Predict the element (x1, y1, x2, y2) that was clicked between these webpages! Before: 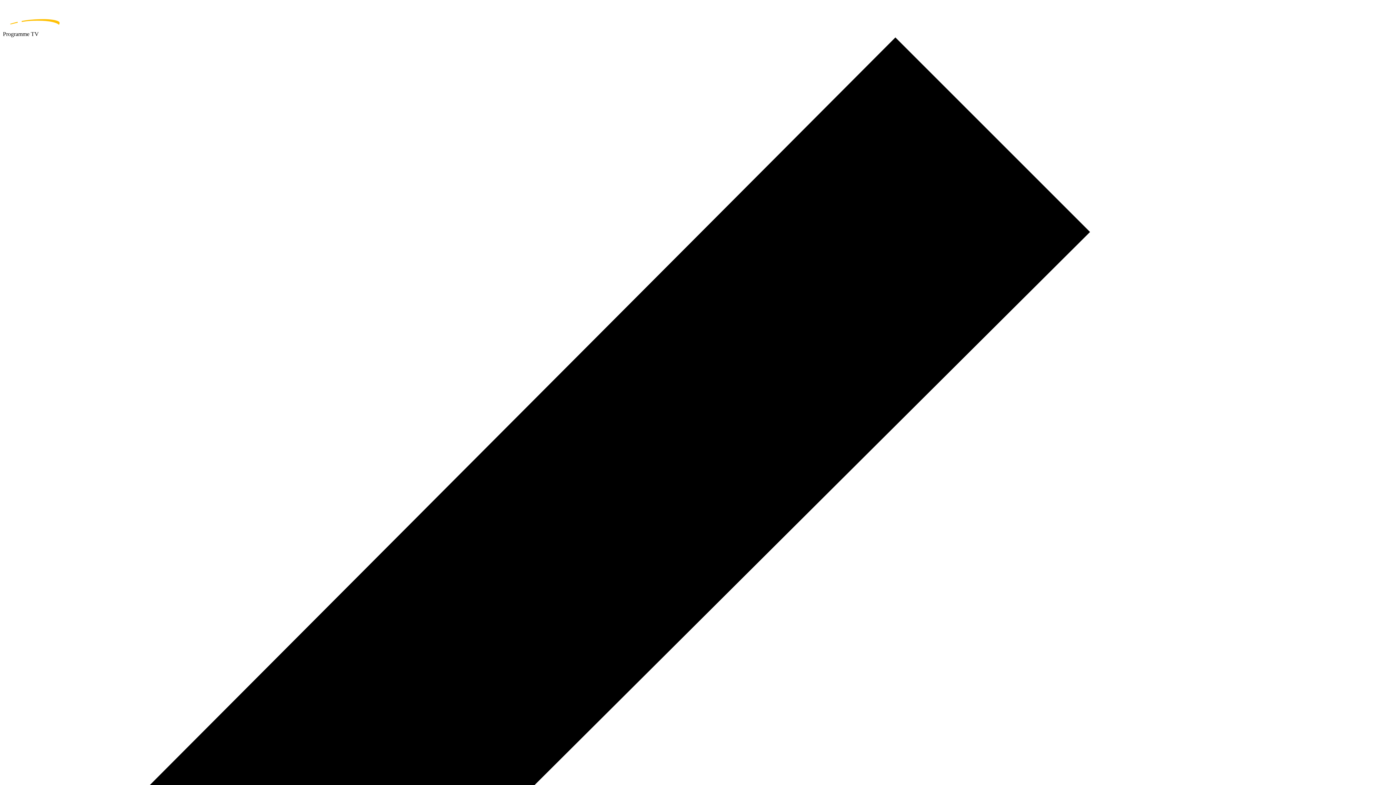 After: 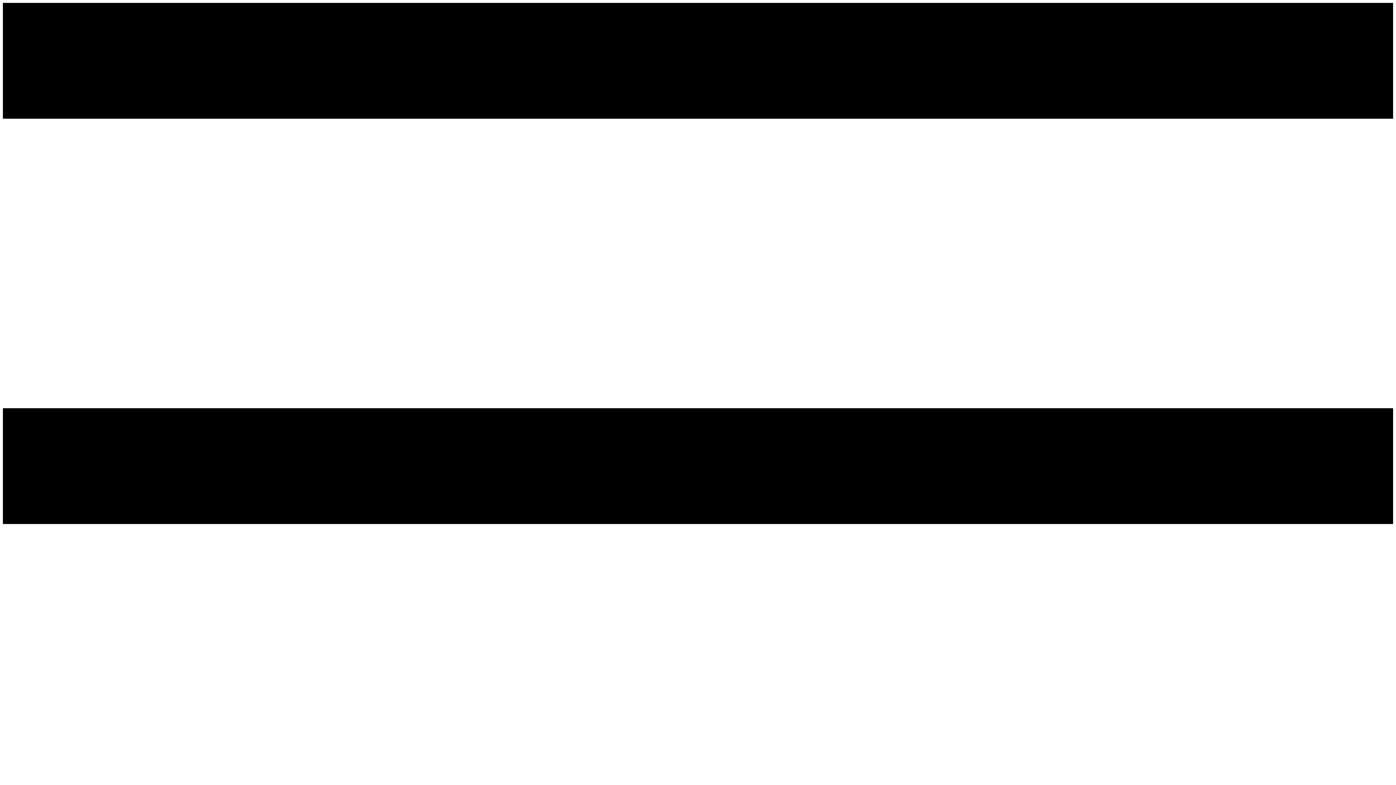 Action: label: home page bbox: (2, 2, 1393, 30)